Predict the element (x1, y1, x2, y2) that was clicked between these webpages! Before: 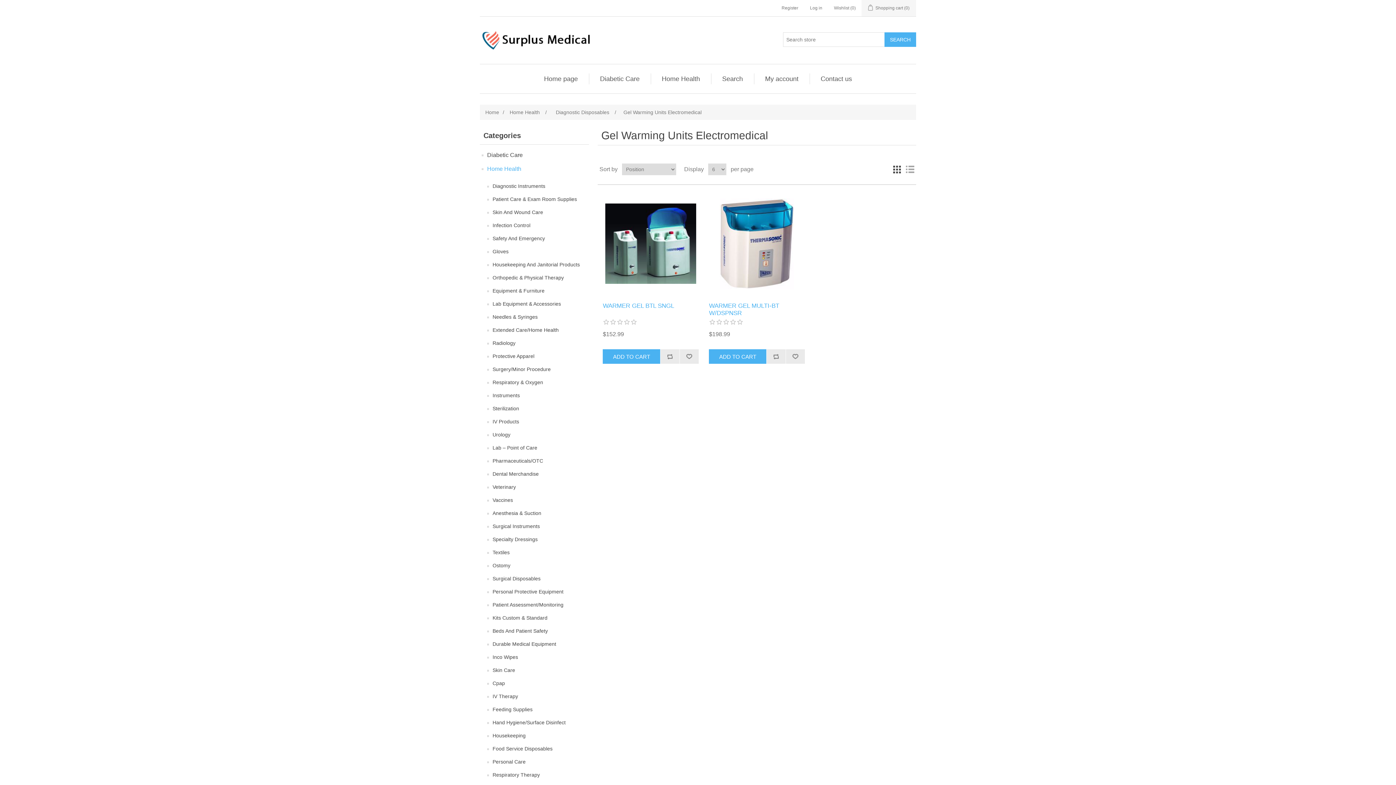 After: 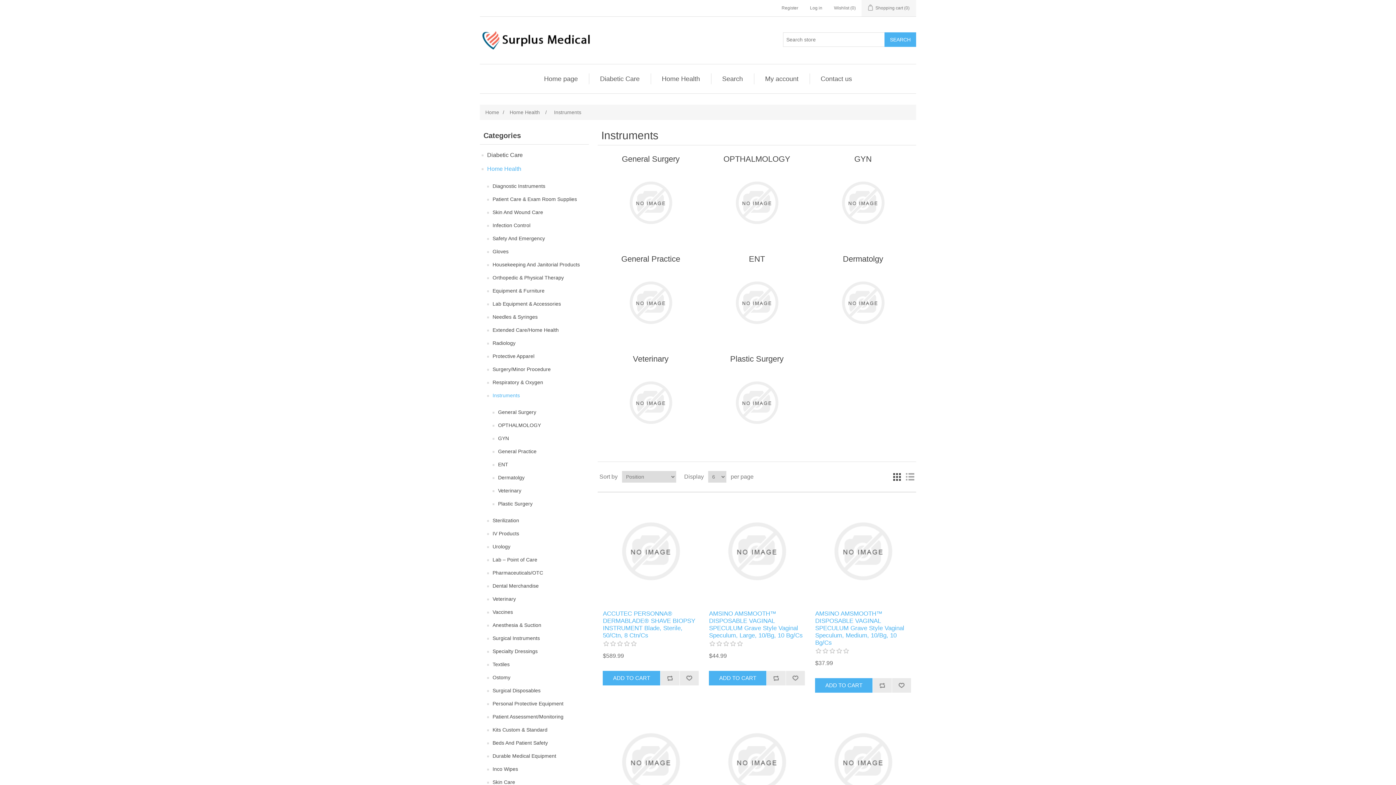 Action: label: Instruments bbox: (492, 390, 520, 400)